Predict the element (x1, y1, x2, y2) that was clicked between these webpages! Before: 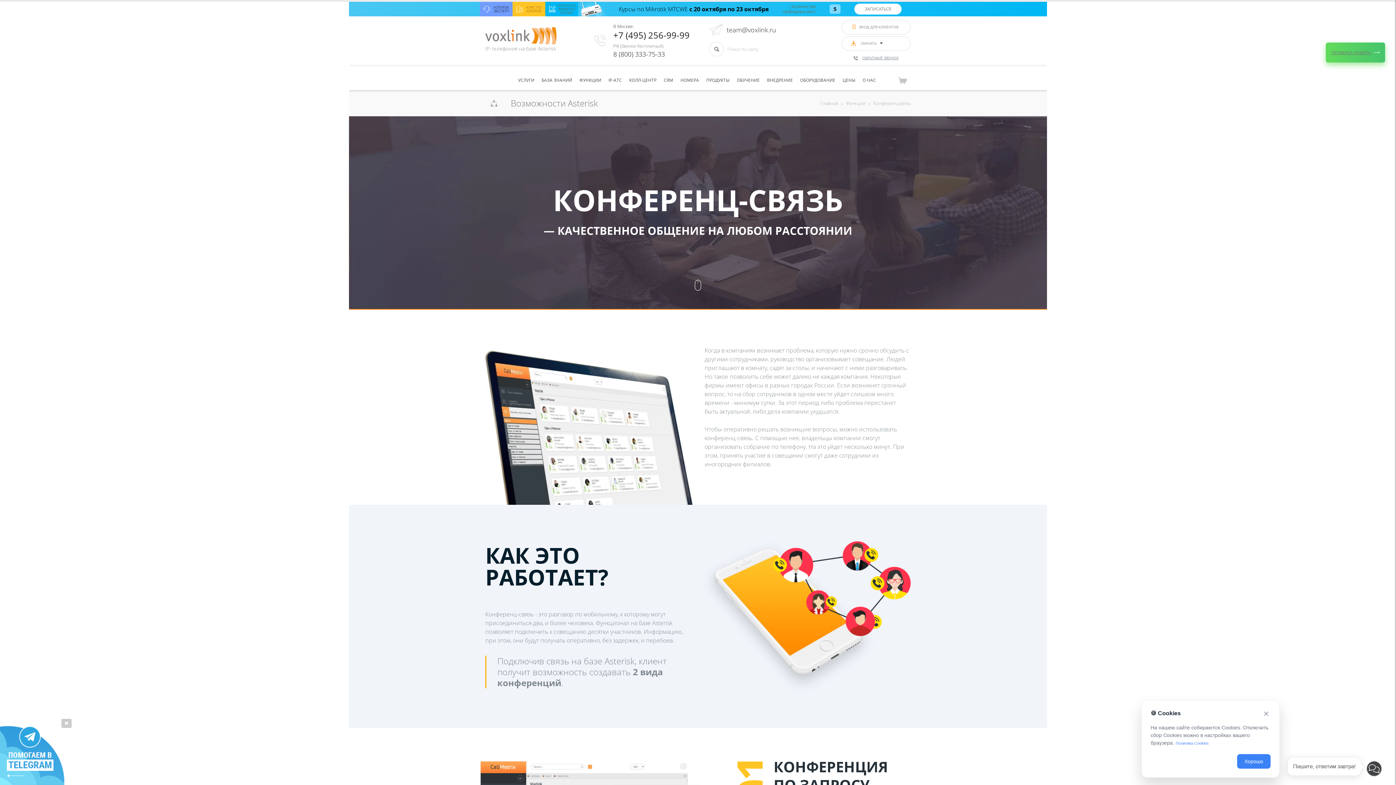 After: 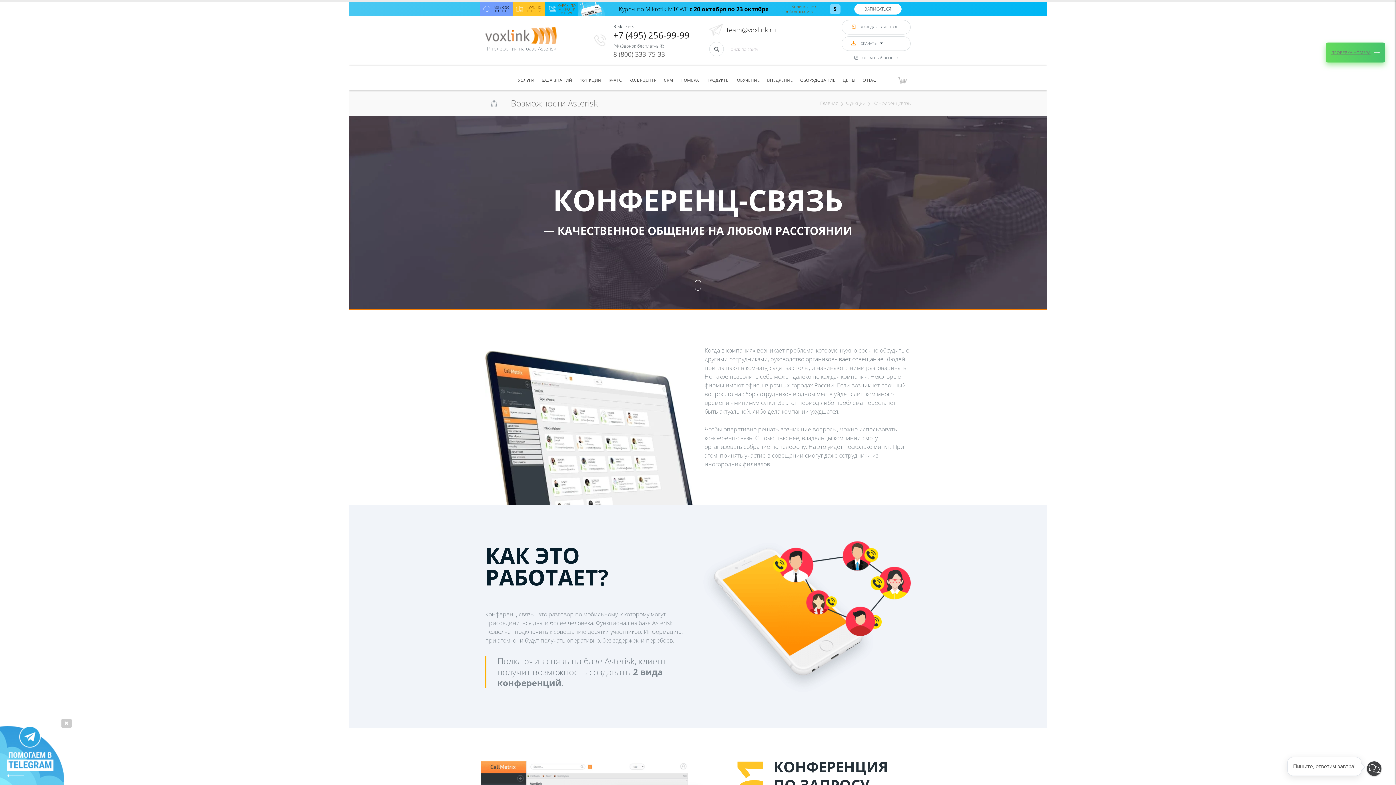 Action: bbox: (1237, 754, 1270, 769) label: Хорошо